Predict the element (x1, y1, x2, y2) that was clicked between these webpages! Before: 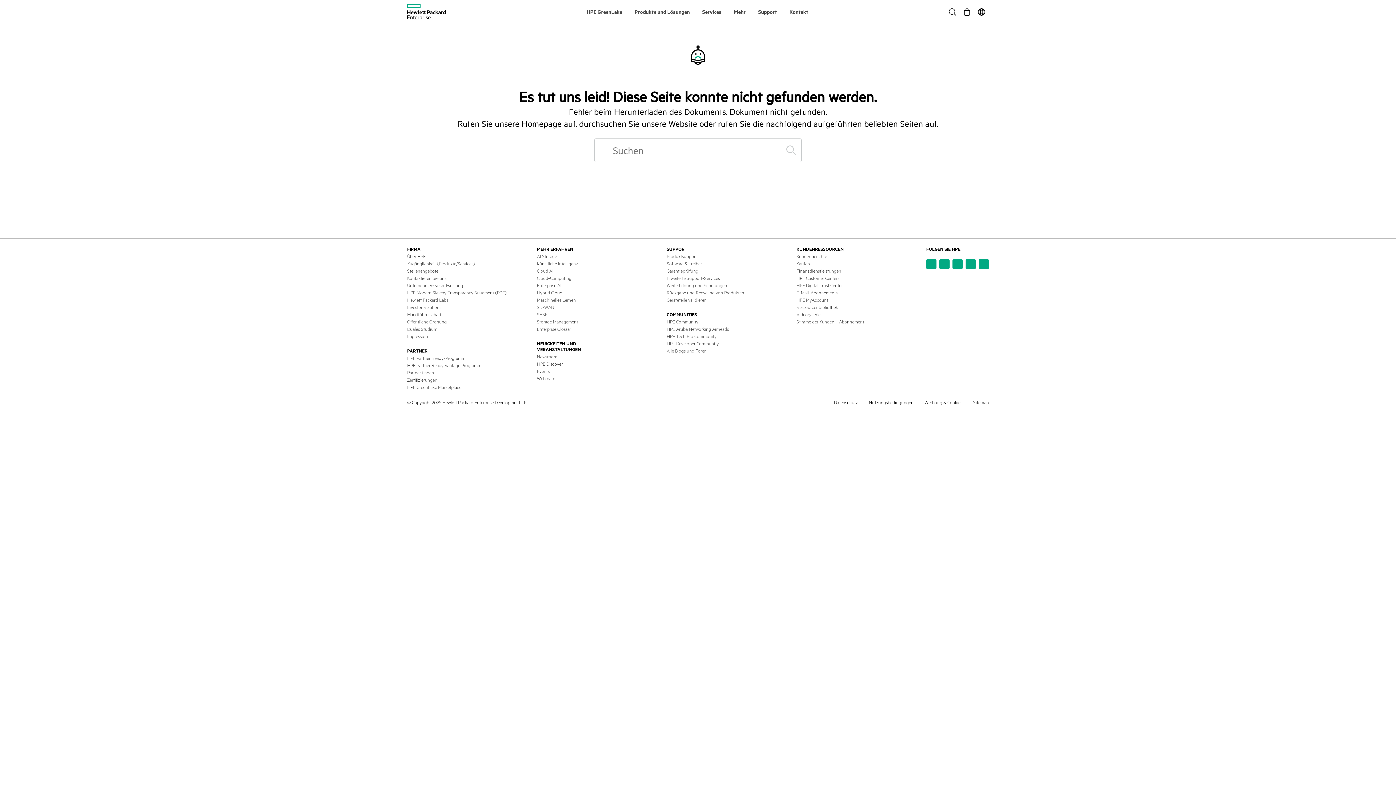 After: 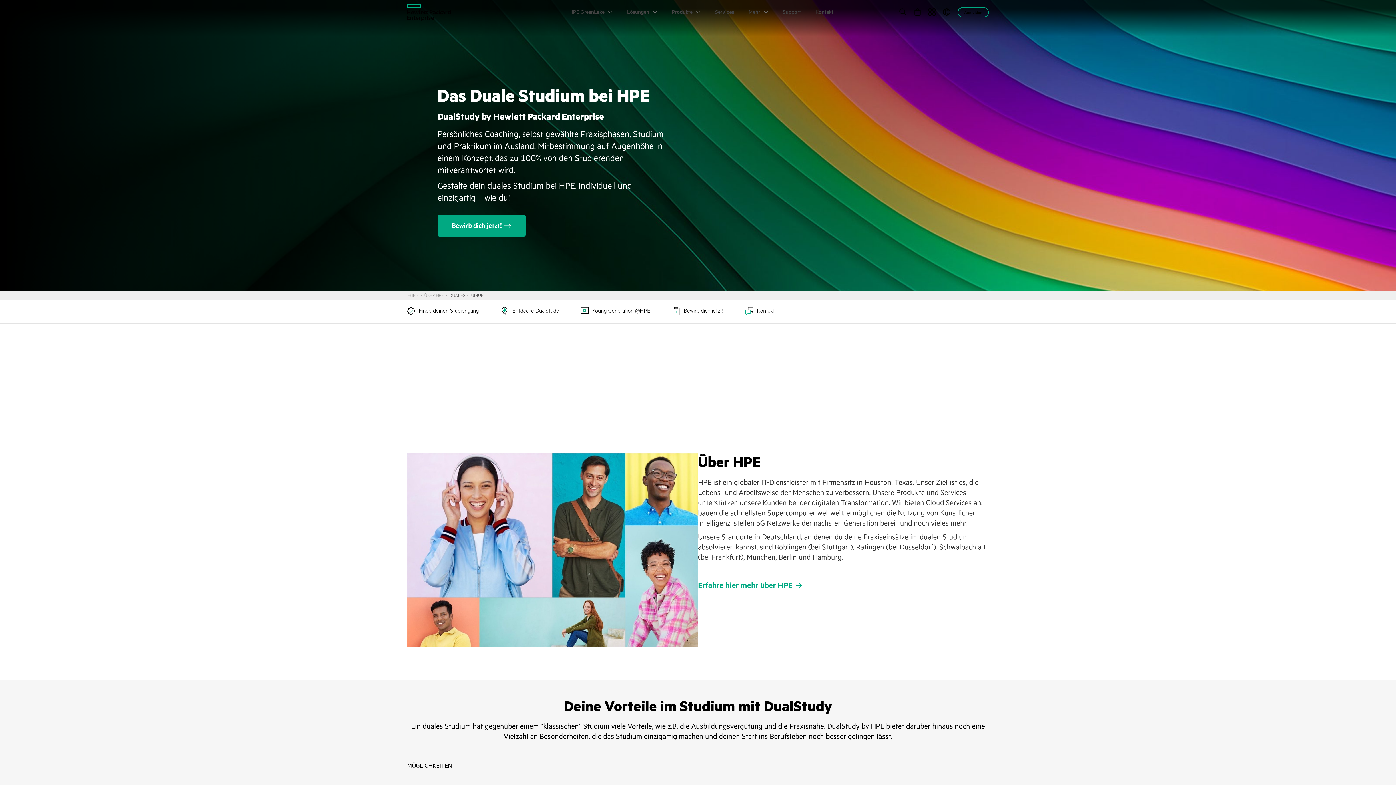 Action: bbox: (407, 326, 437, 331) label: Duales Studium